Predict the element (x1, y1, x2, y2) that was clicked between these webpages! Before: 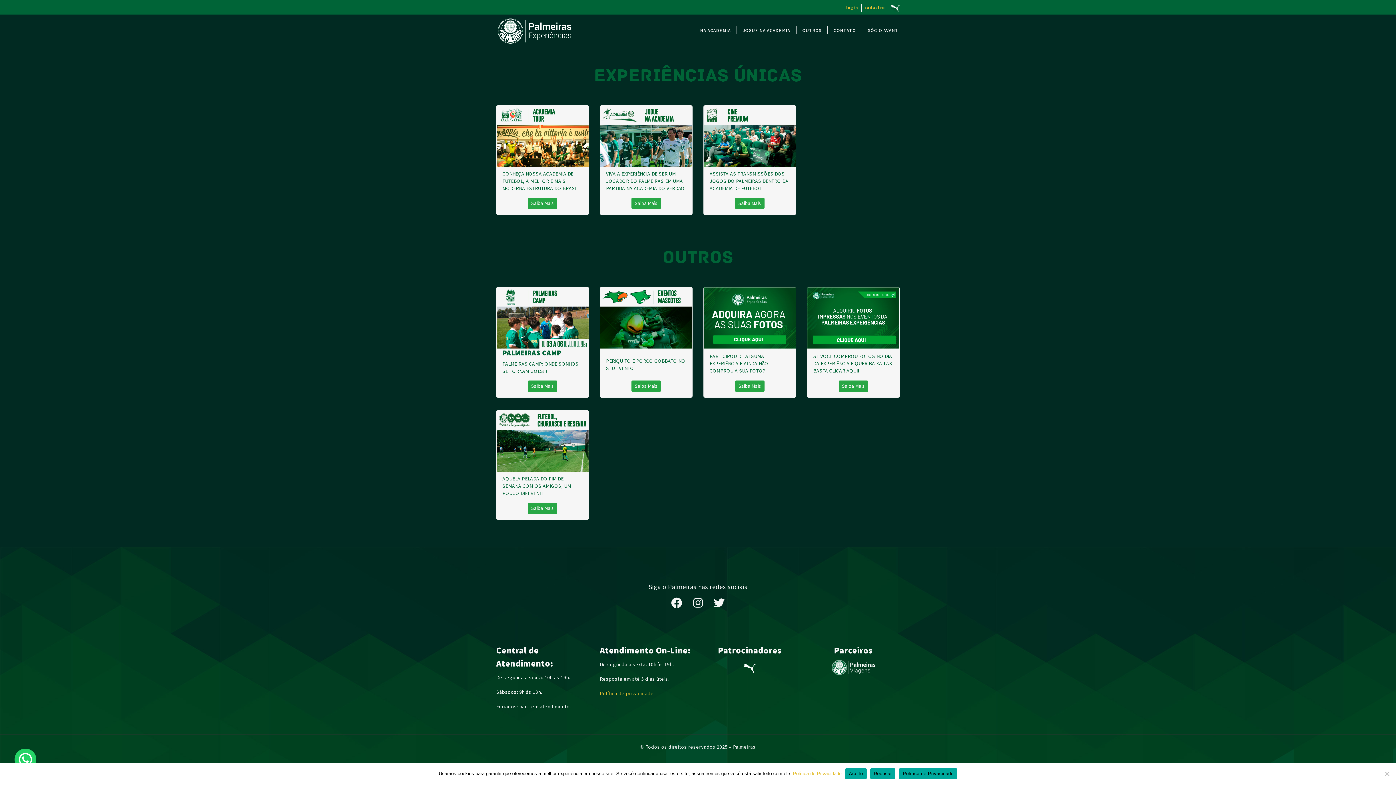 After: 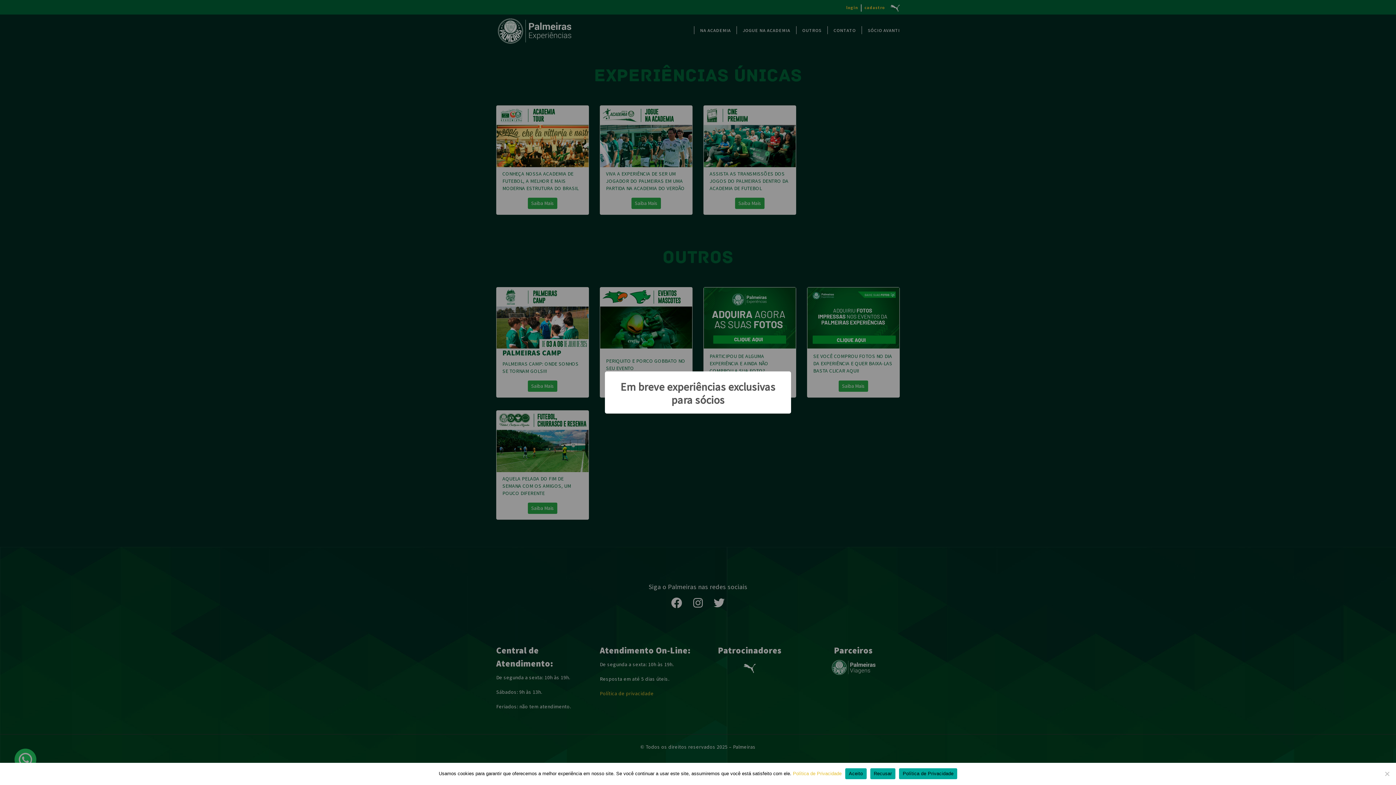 Action: label: Sócio Avanti bbox: (868, 26, 900, 33)